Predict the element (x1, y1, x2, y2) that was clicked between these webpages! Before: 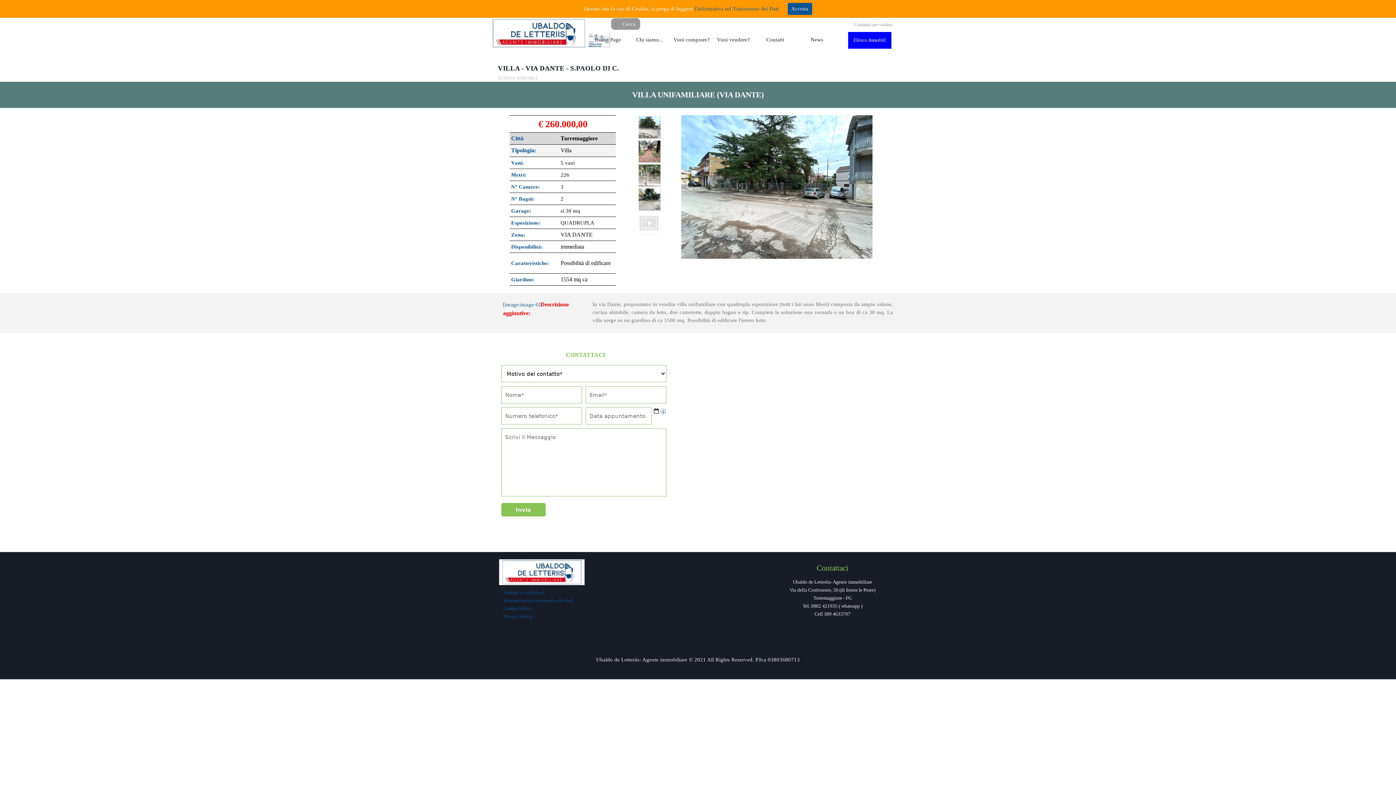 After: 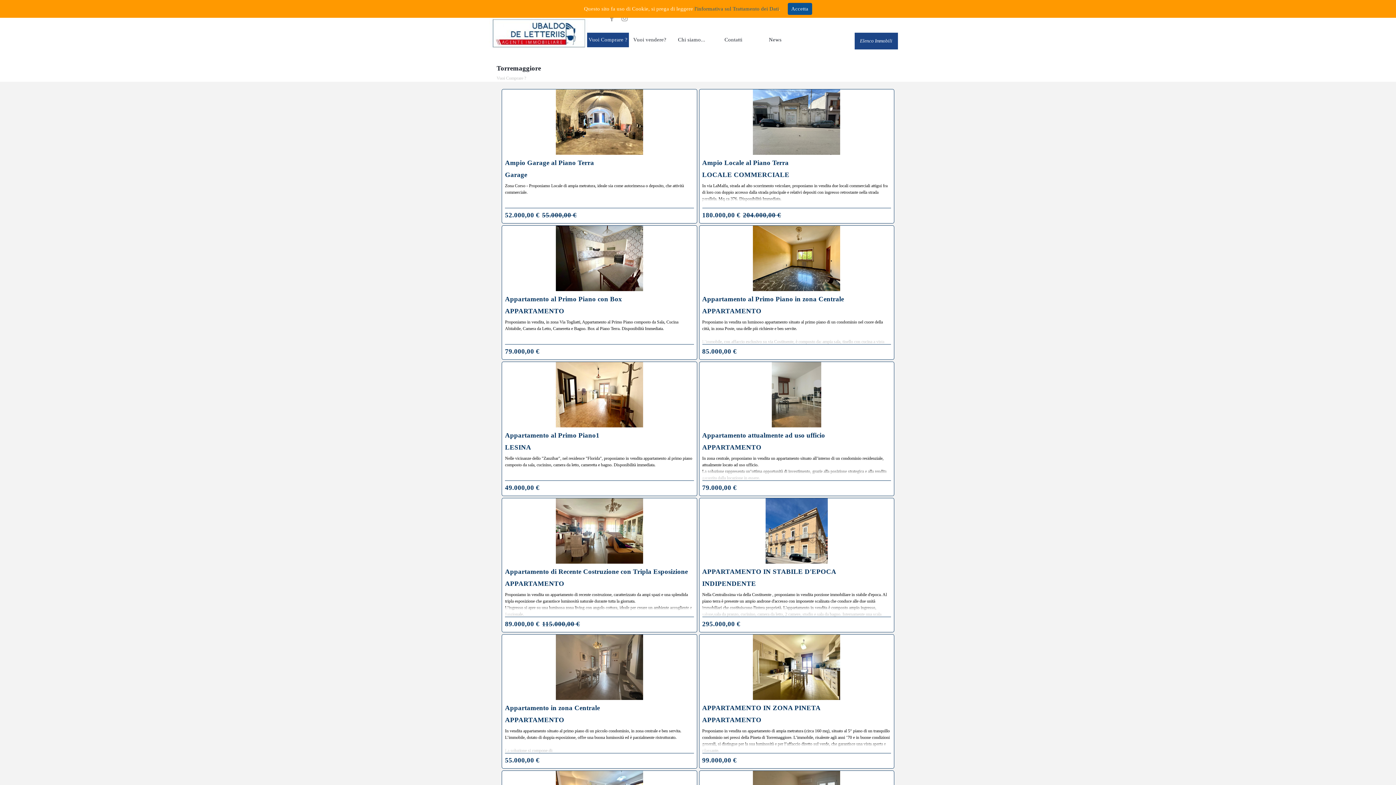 Action: bbox: (848, 32, 891, 48) label: Elenco Immobili